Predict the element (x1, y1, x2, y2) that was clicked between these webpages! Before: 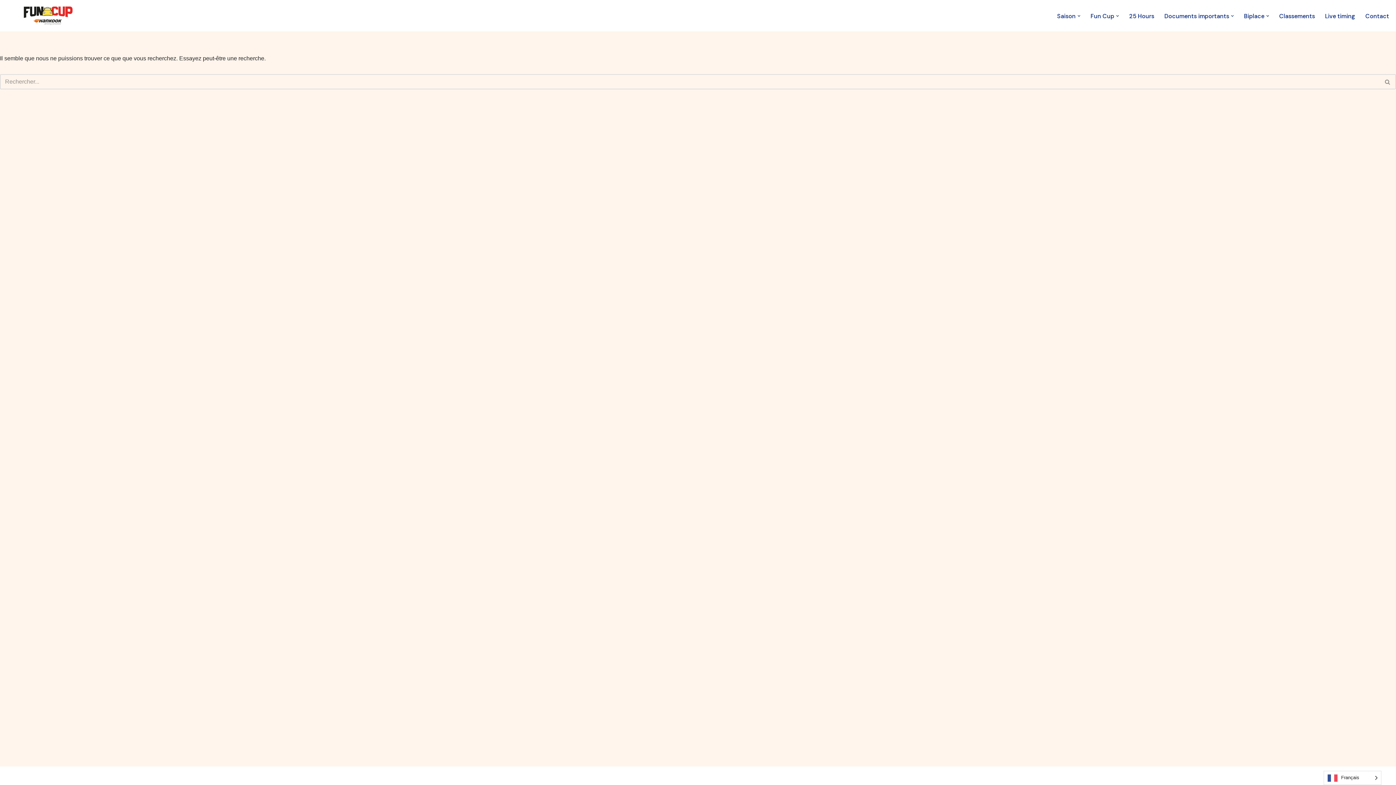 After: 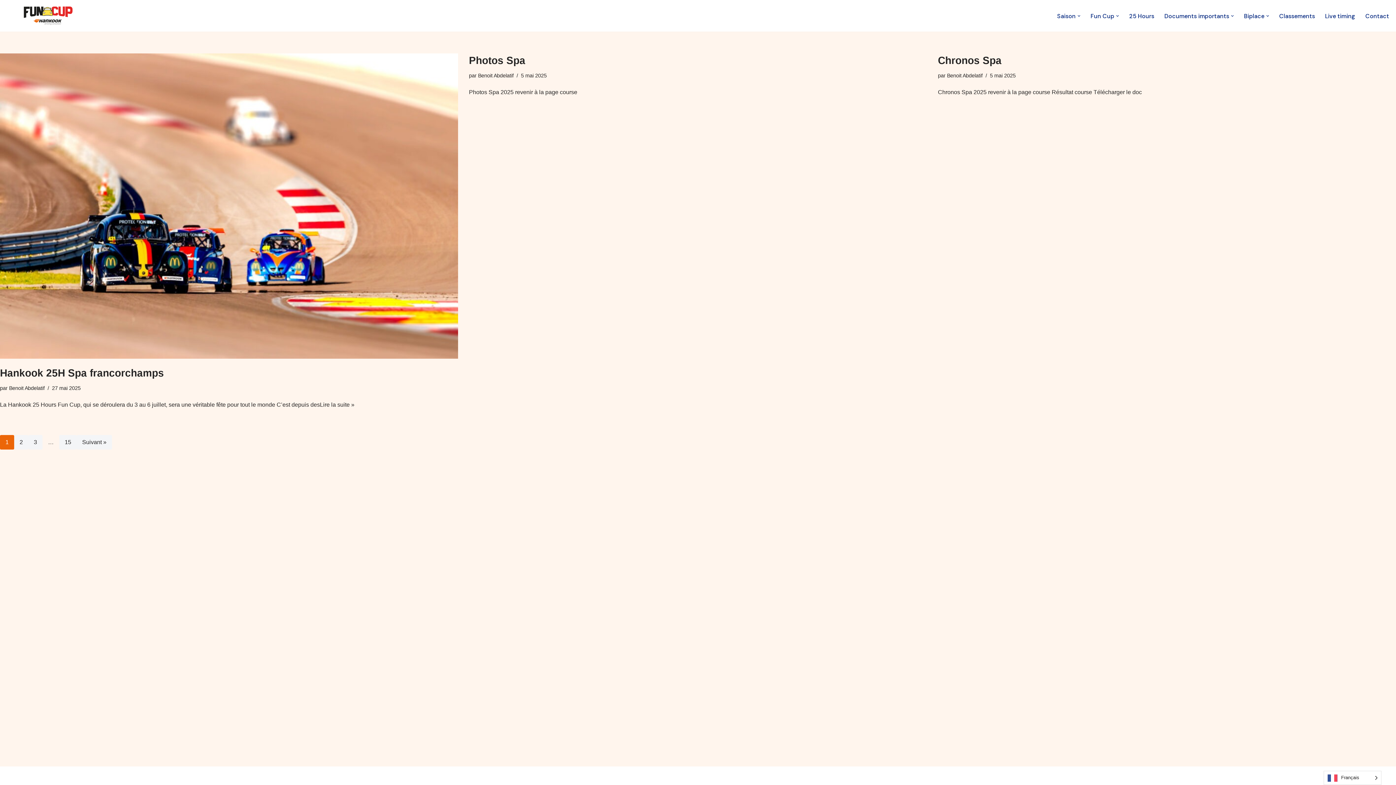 Action: bbox: (1380, 74, 1396, 89) label: Rechercher